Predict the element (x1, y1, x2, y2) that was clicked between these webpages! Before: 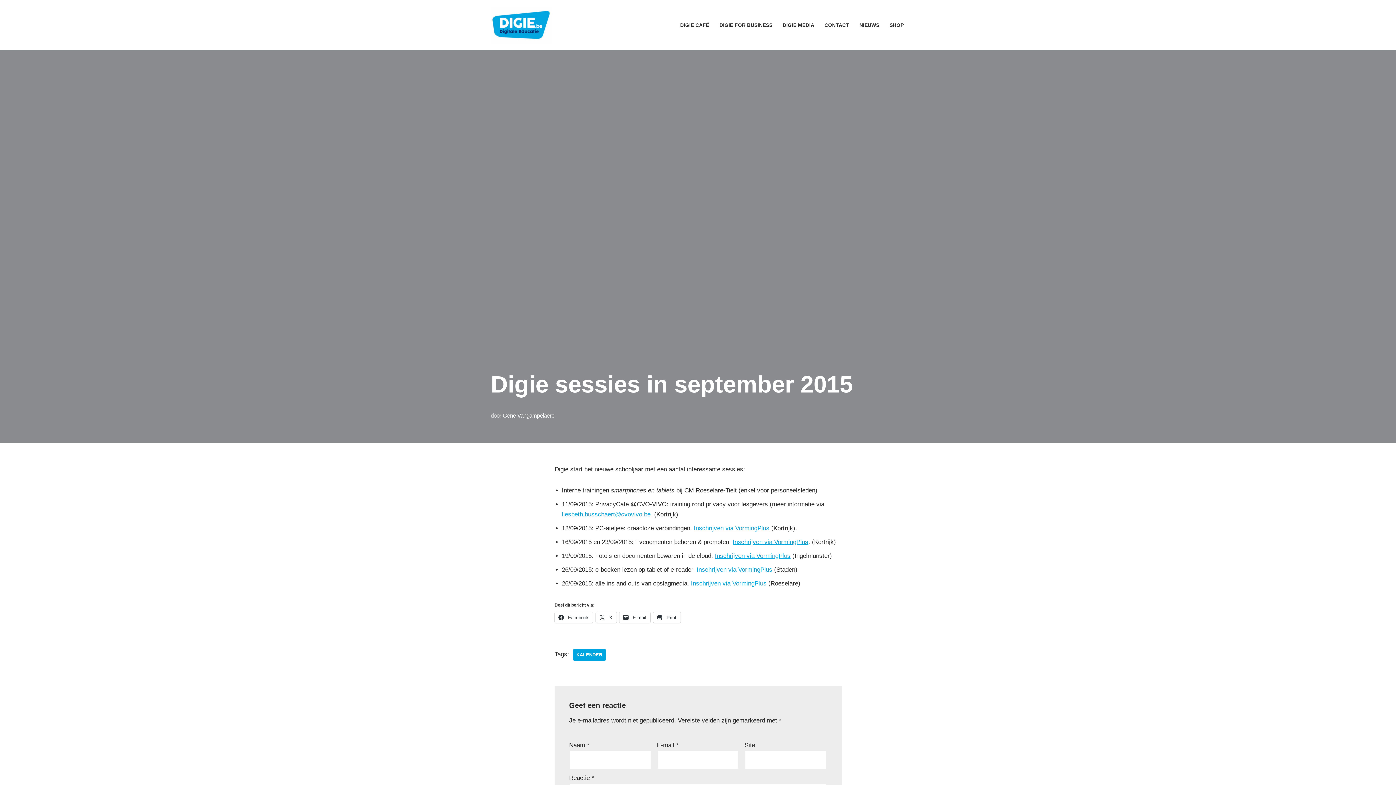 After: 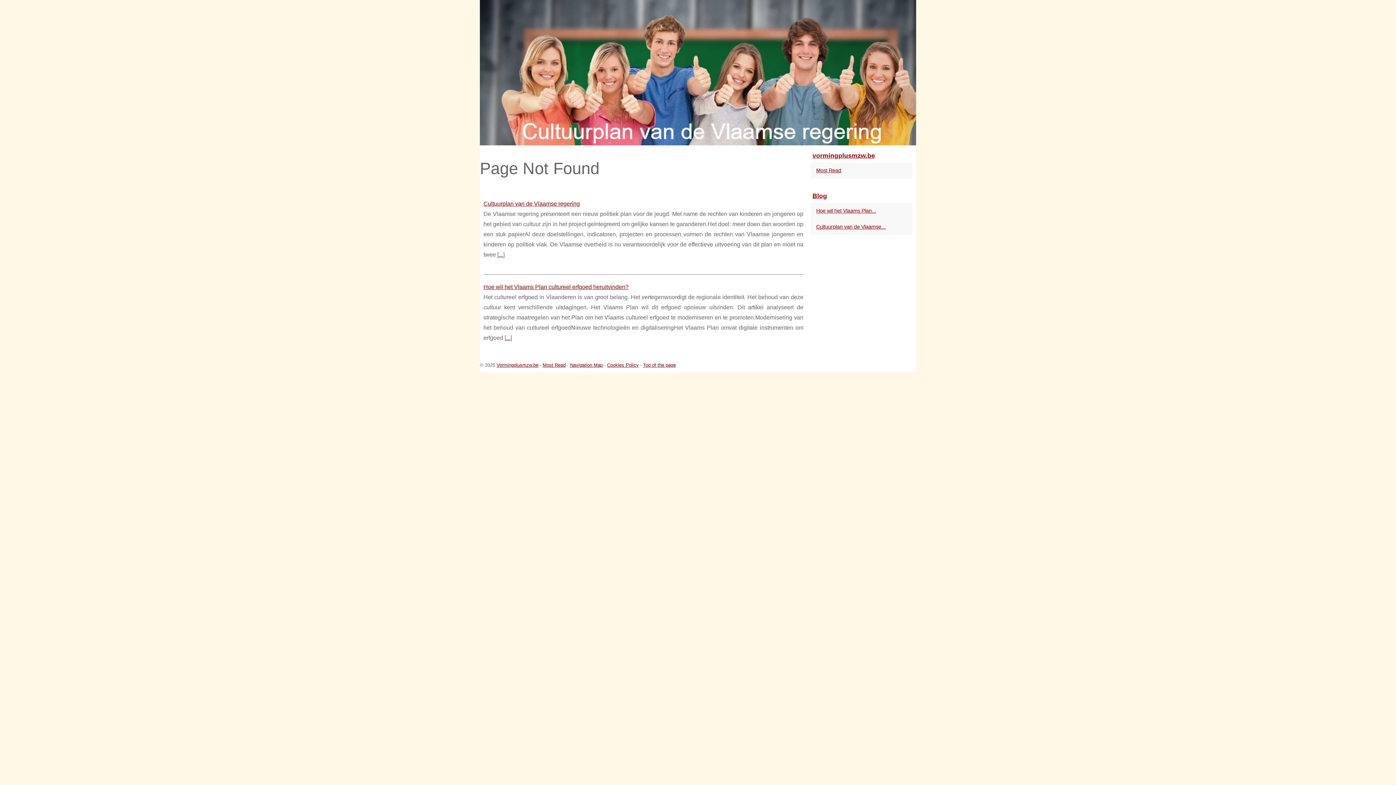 Action: bbox: (694, 524, 769, 531) label: Inschrijven via VormingPlus